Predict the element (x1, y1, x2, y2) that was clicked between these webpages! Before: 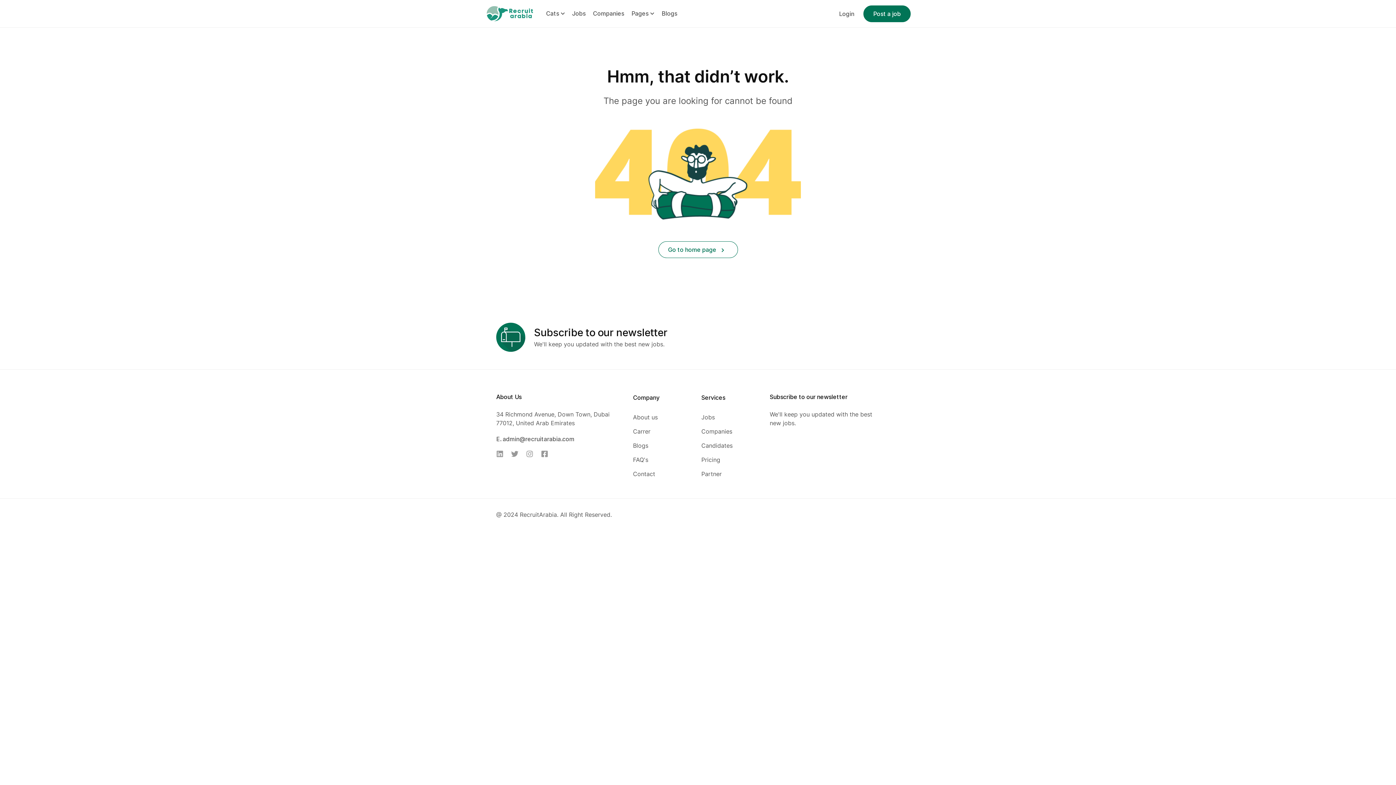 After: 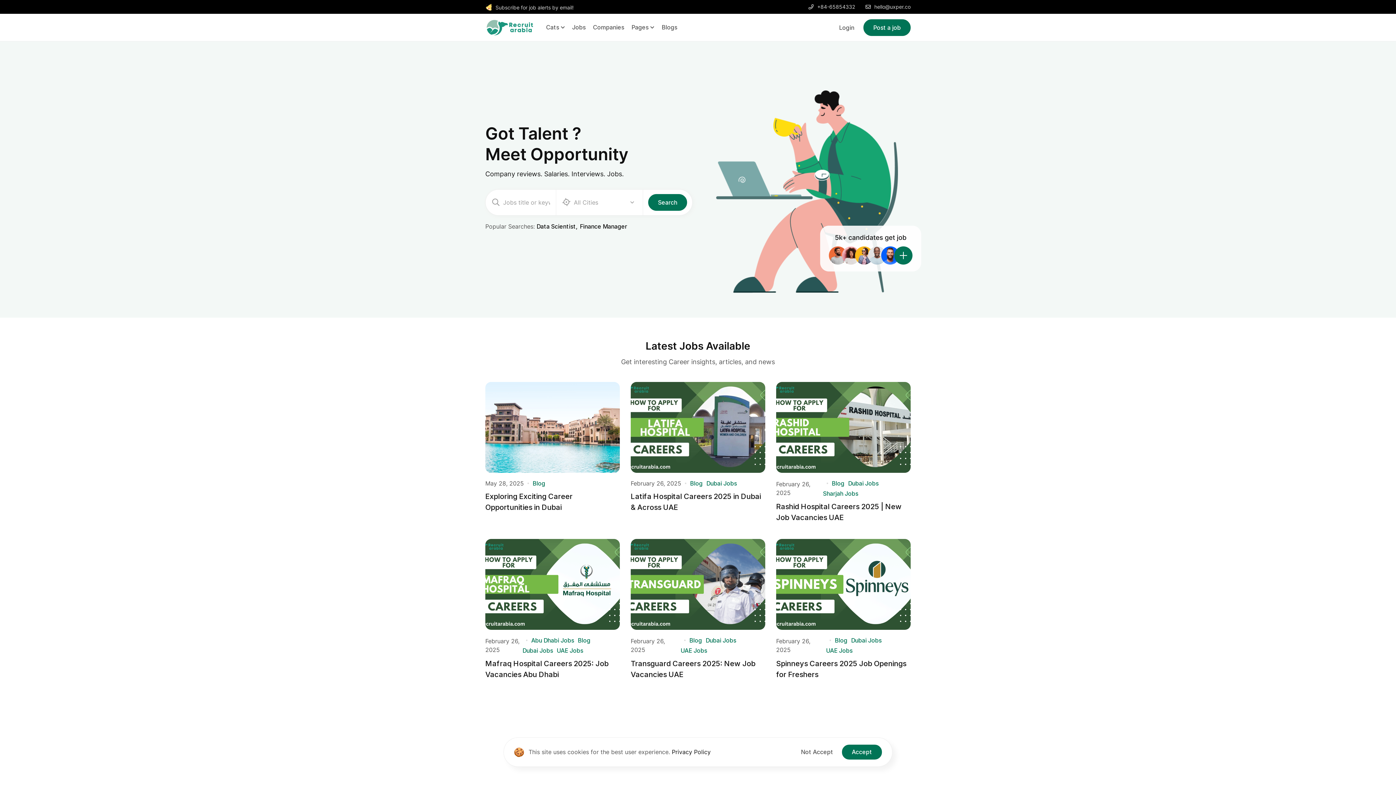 Action: bbox: (485, 9, 534, 16)